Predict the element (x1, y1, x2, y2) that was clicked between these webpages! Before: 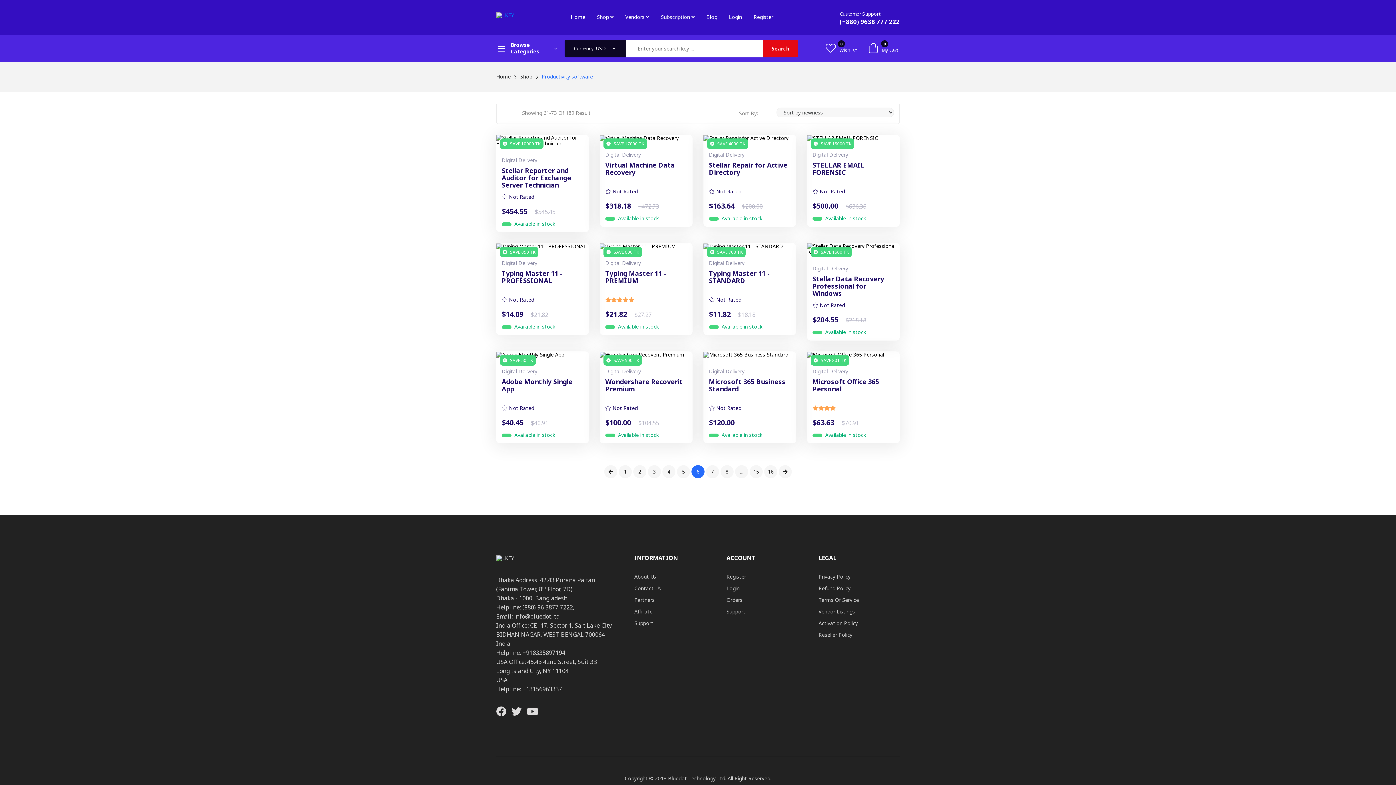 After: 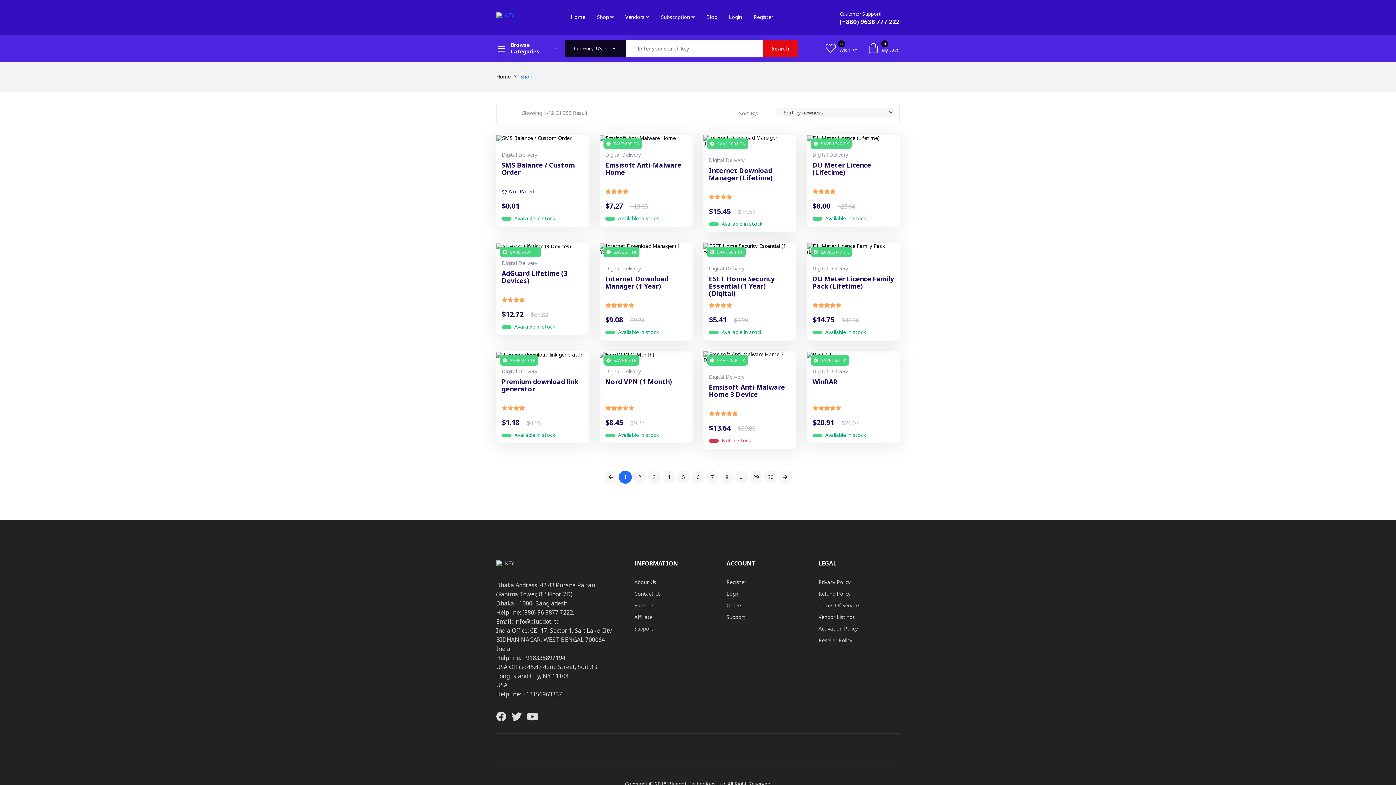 Action: bbox: (597, 12, 613, 21) label: Shop 